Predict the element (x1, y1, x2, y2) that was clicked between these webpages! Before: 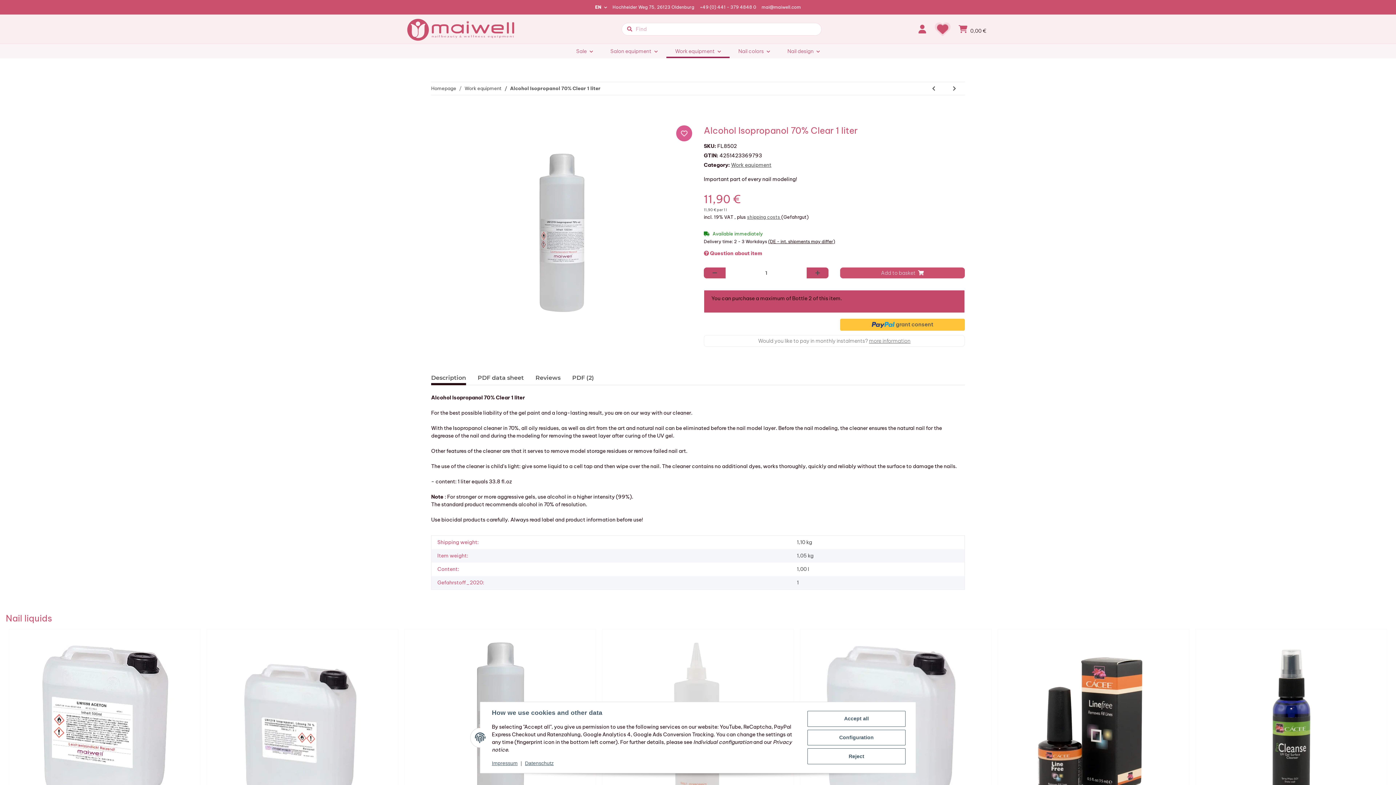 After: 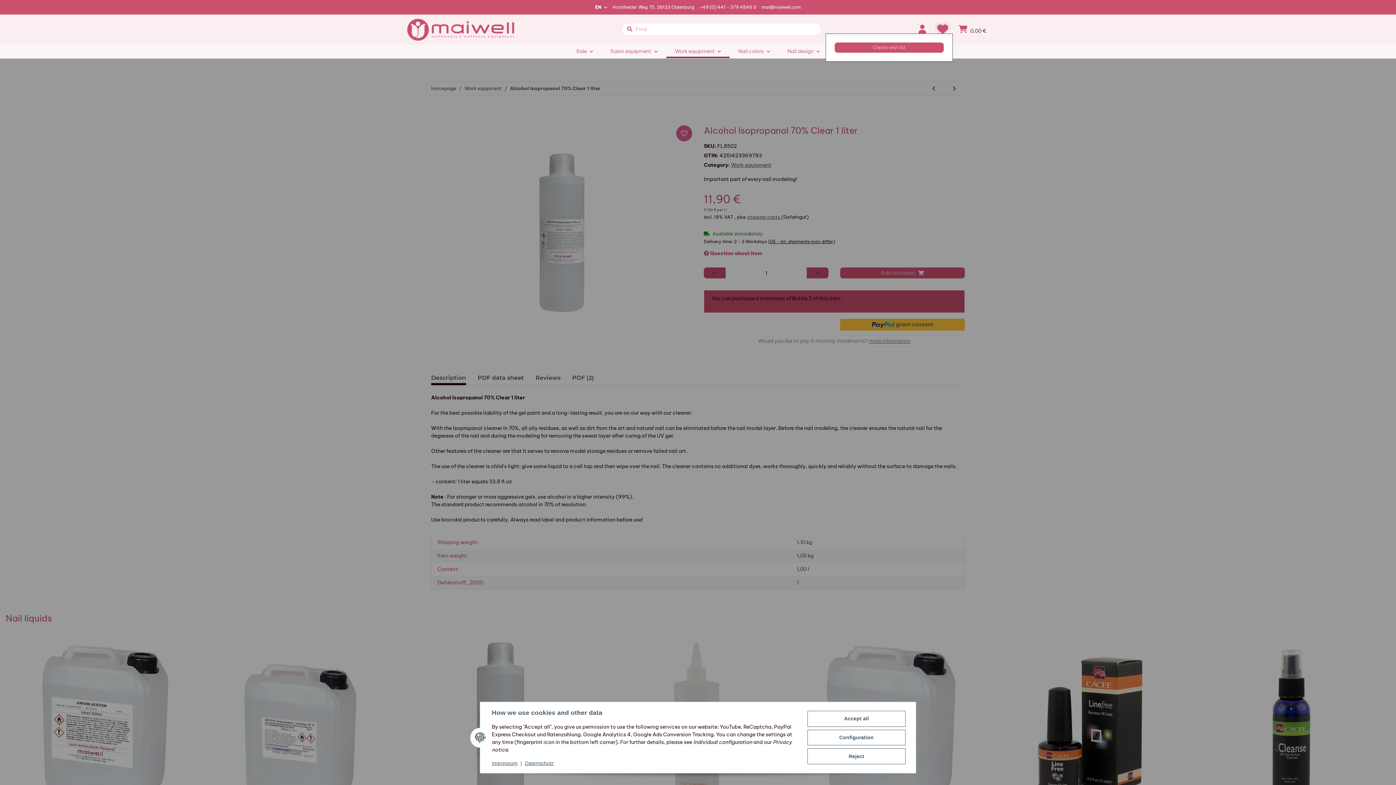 Action: label: Wish list bbox: (932, 24, 953, 33)